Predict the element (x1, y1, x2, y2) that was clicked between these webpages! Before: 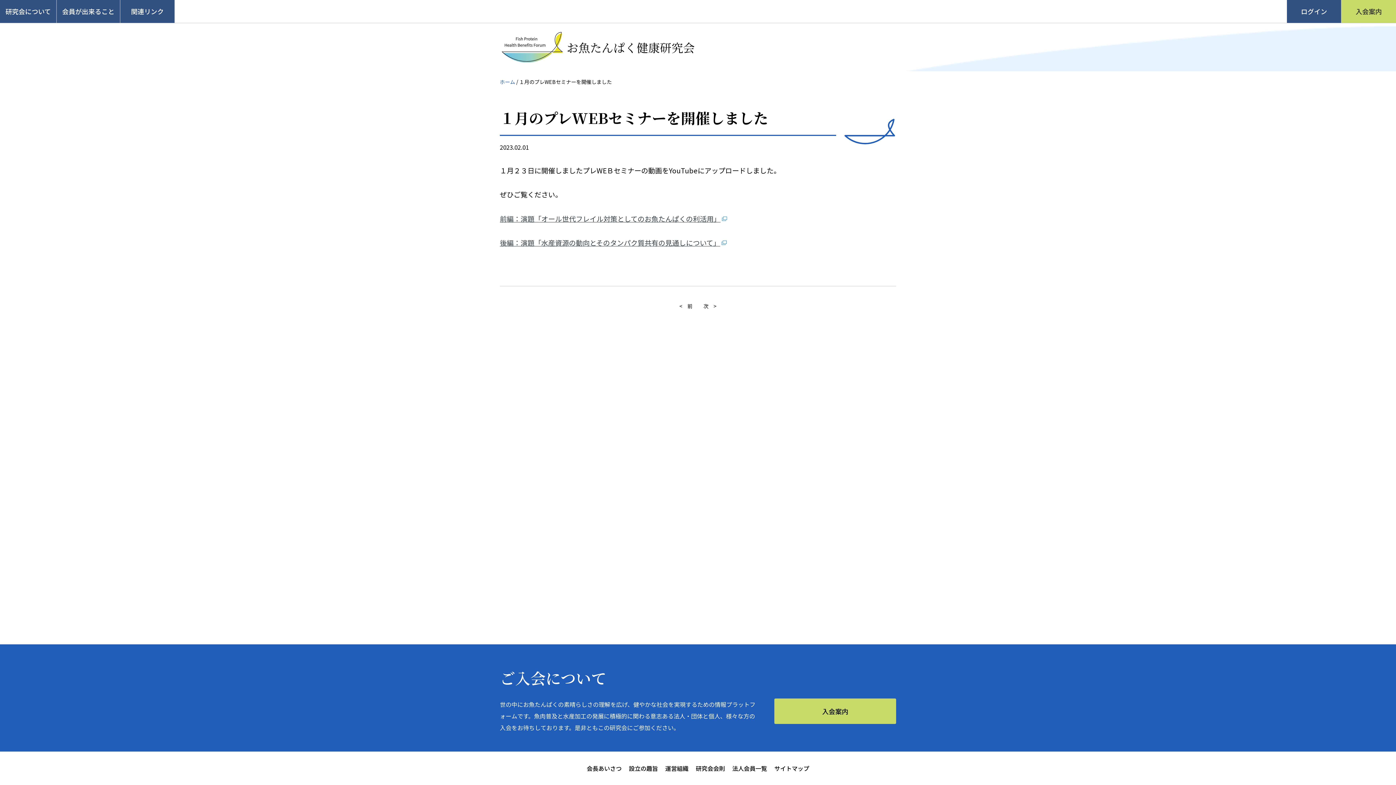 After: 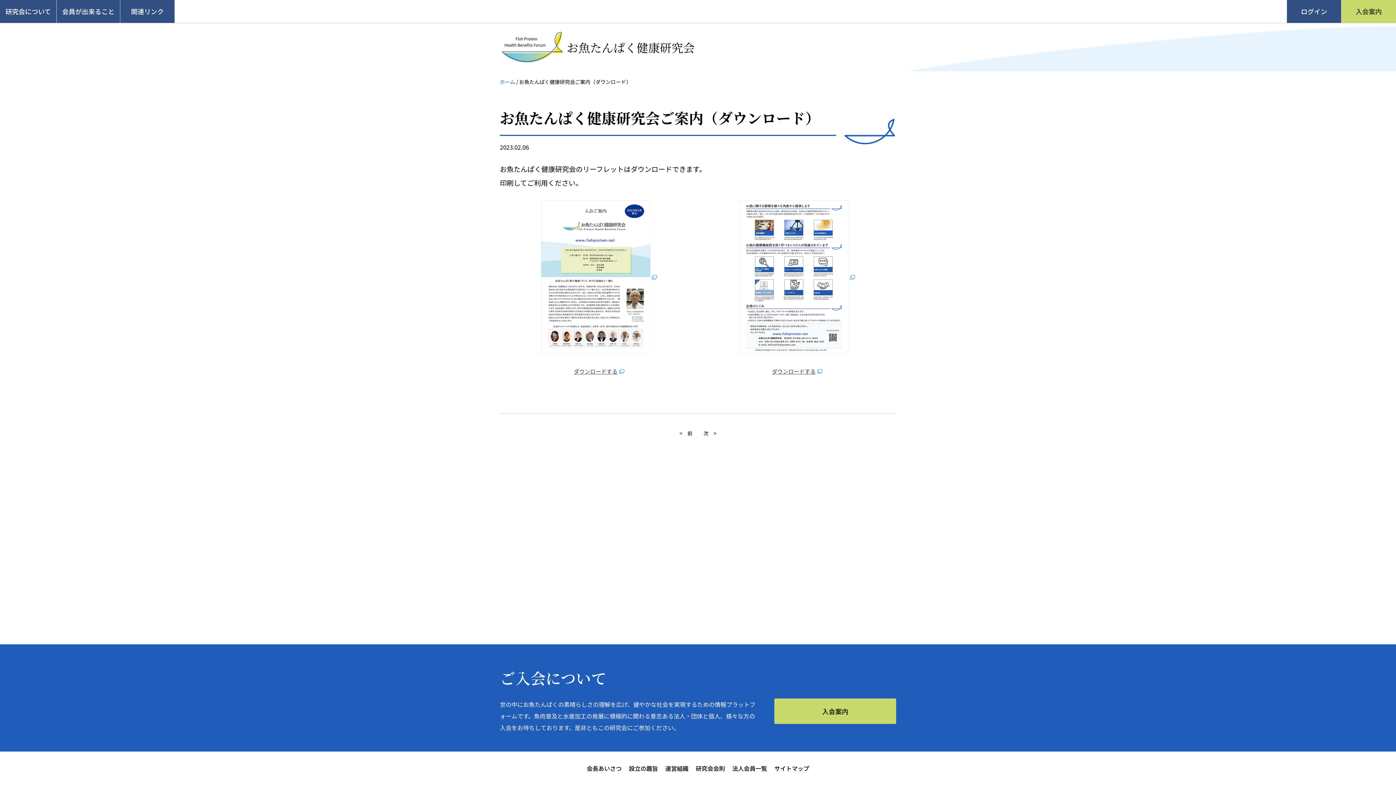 Action: bbox: (703, 301, 716, 311) label: 次　>